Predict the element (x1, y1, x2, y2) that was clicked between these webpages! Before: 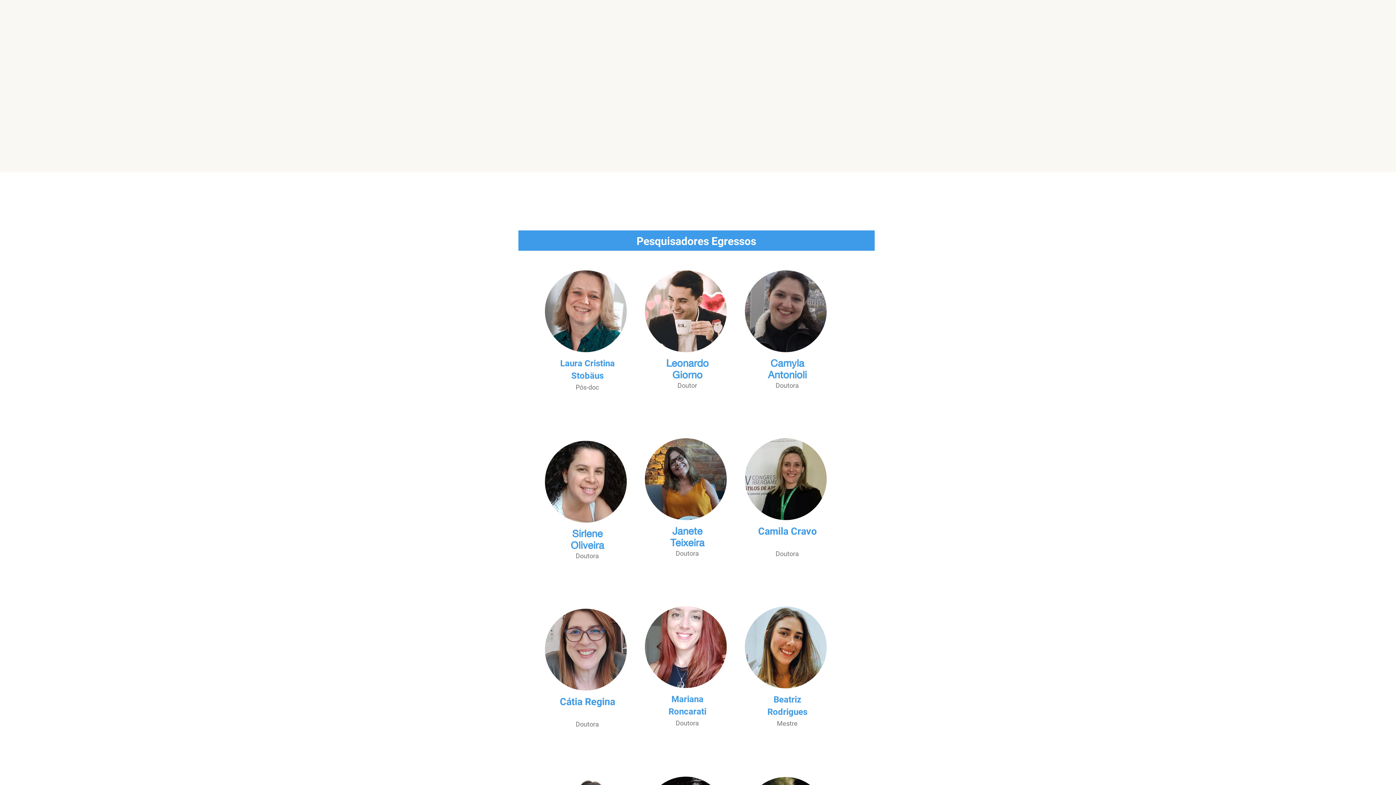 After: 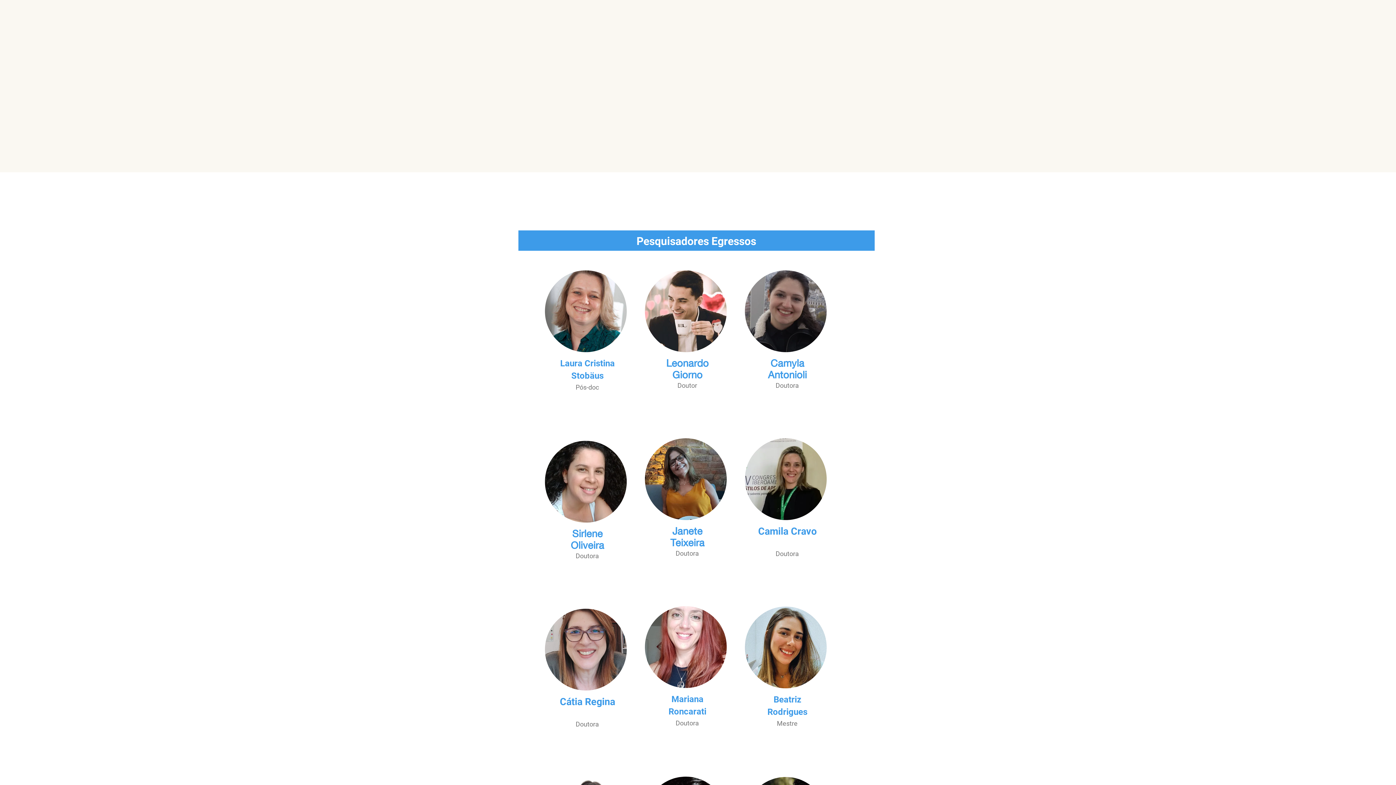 Action: bbox: (669, 730, 706, 745)